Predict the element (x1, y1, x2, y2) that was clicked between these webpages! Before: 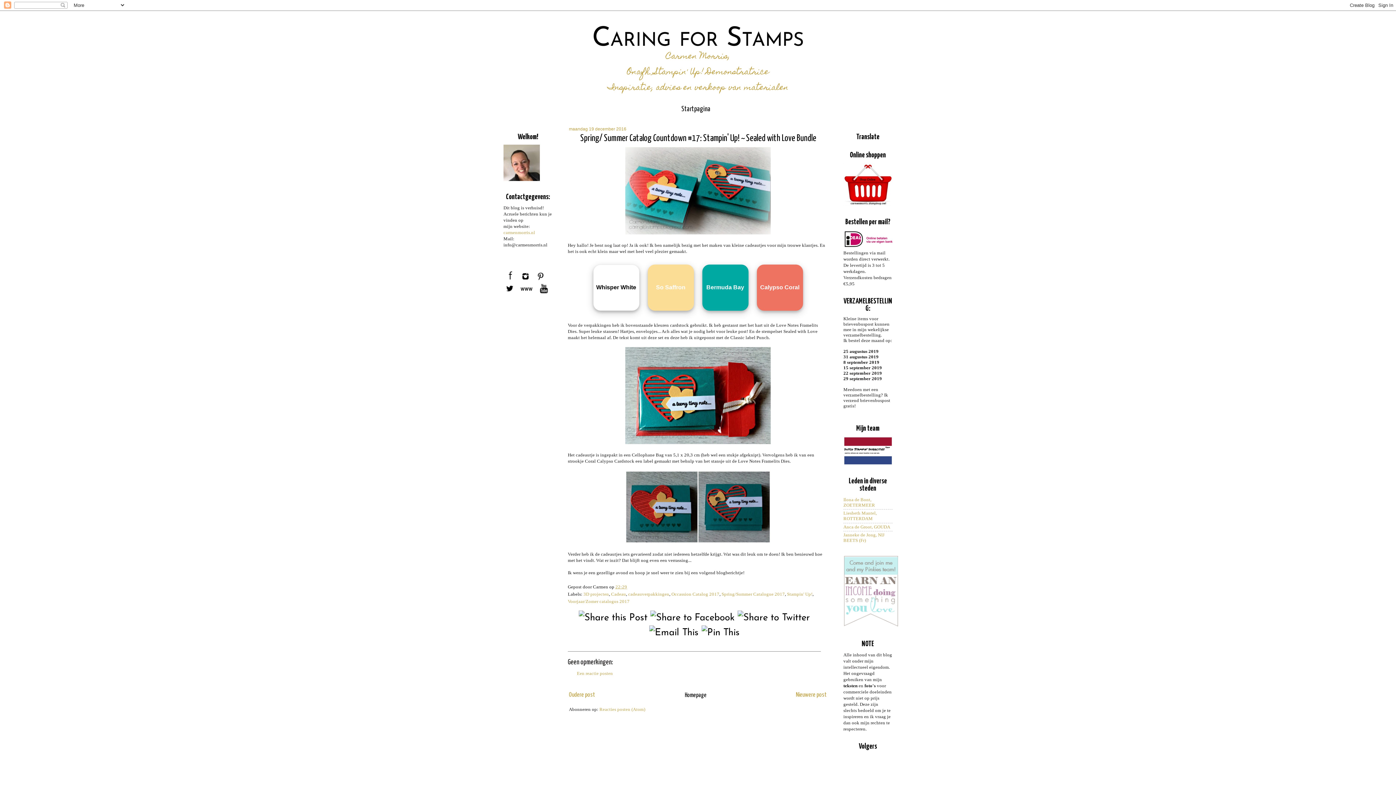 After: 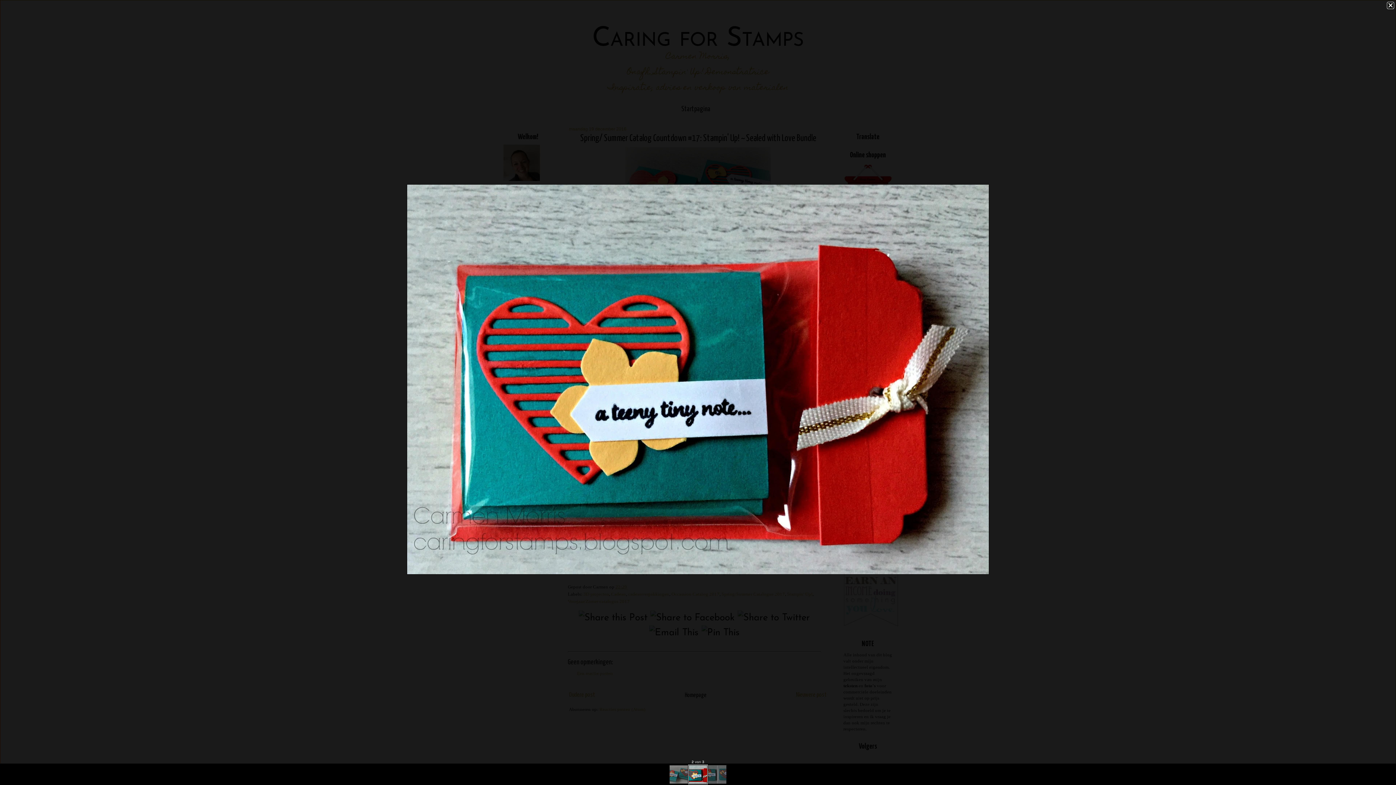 Action: bbox: (625, 440, 770, 445)